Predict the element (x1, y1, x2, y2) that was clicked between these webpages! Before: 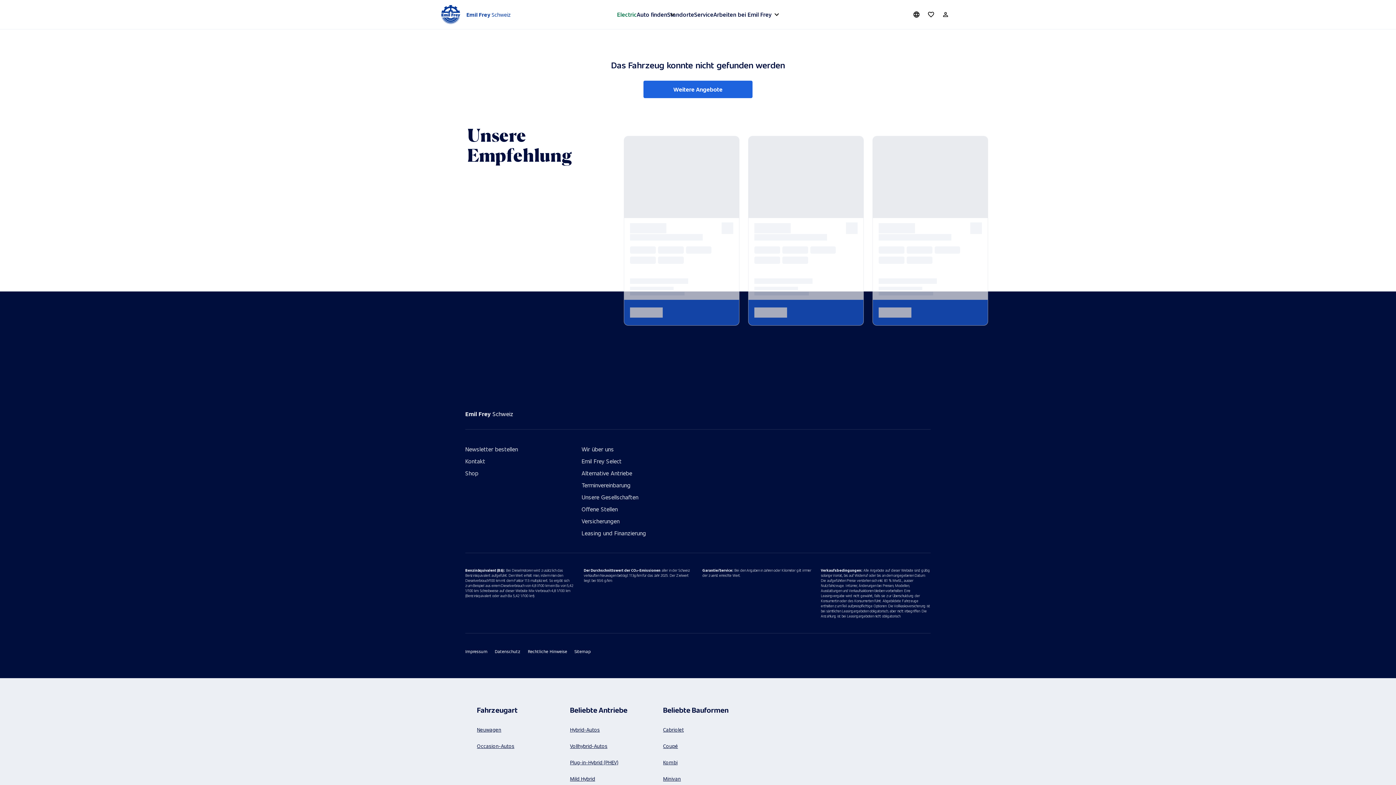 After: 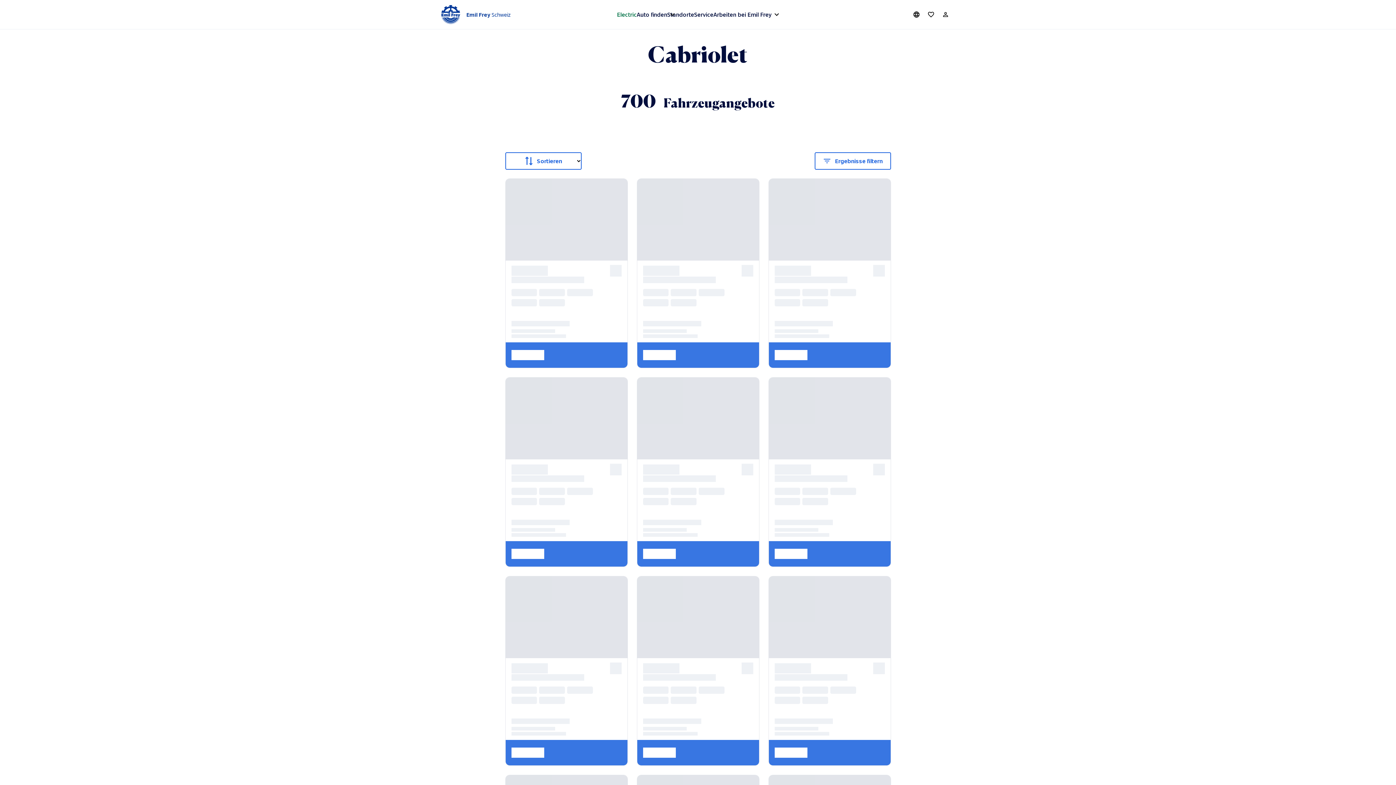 Action: bbox: (663, 721, 733, 738) label: Cabriolet